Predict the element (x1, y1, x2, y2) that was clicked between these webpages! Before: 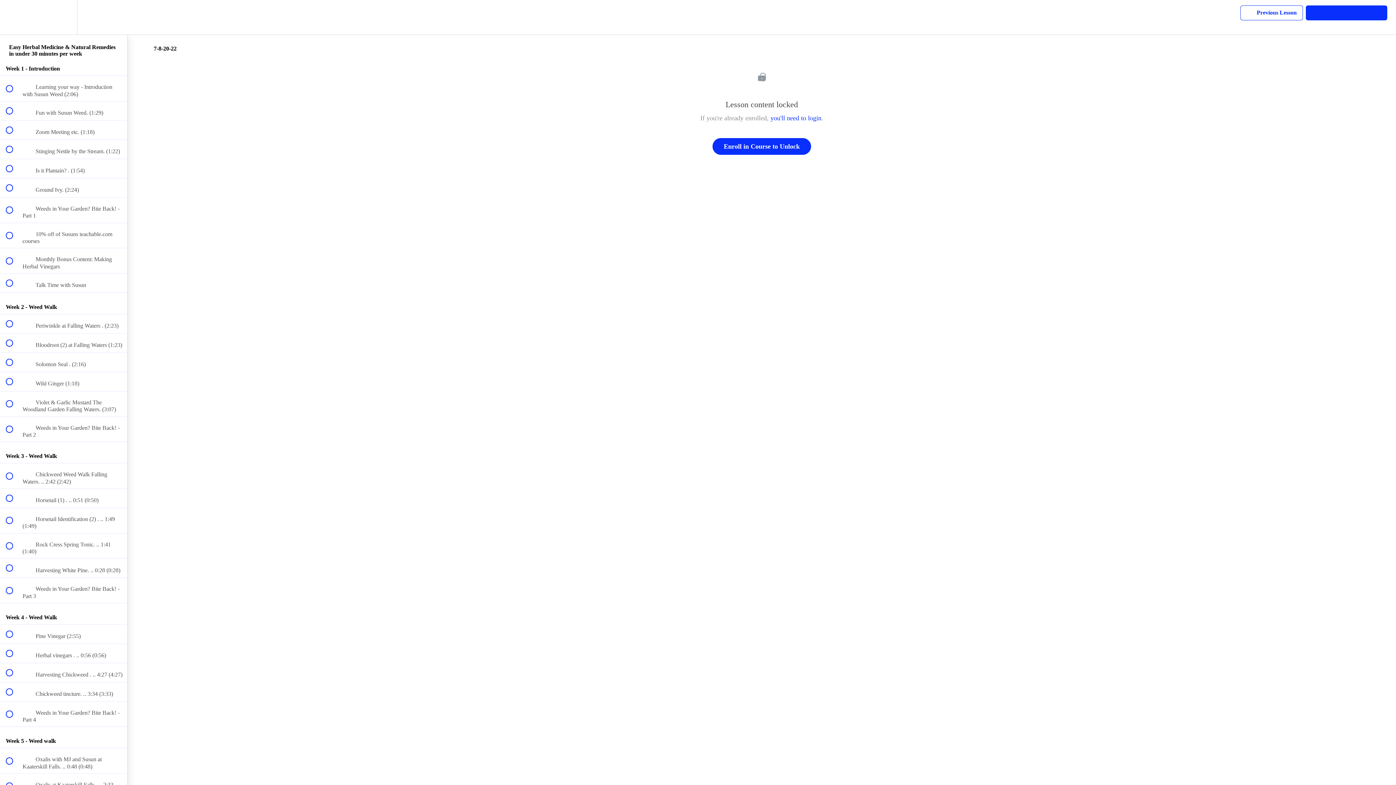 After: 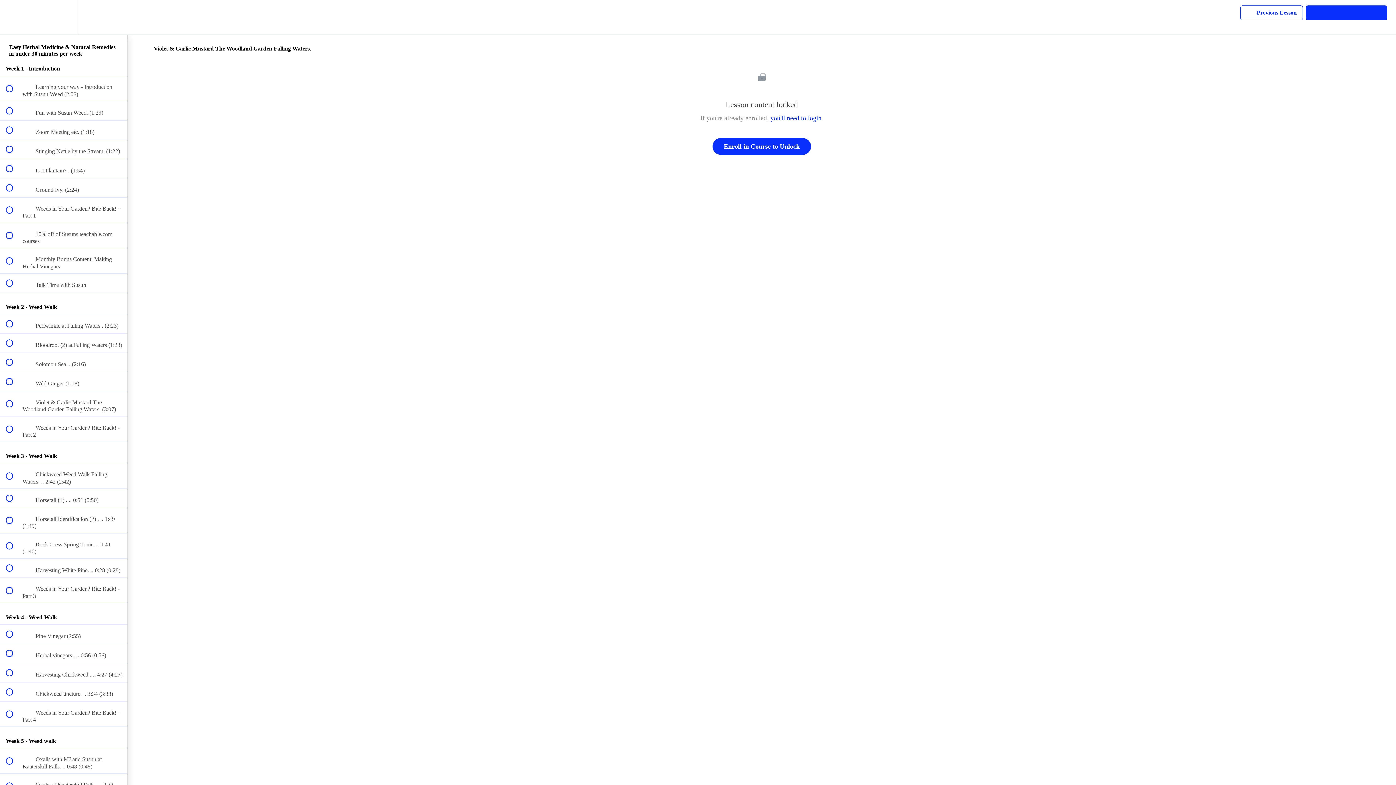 Action: bbox: (0, 391, 127, 416) label:  
 Violet & Garlic Mustard The Woodland Garden Falling Waters. (3:07)